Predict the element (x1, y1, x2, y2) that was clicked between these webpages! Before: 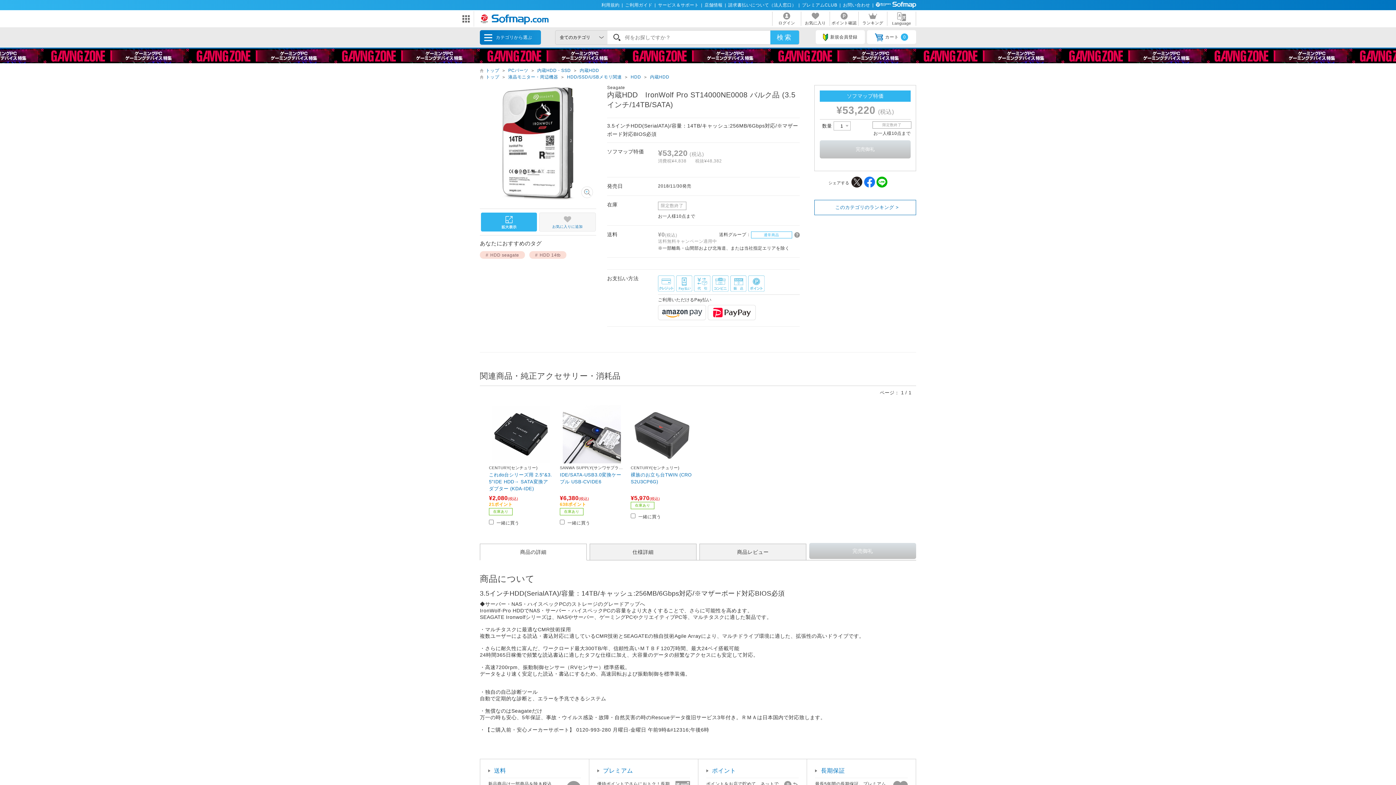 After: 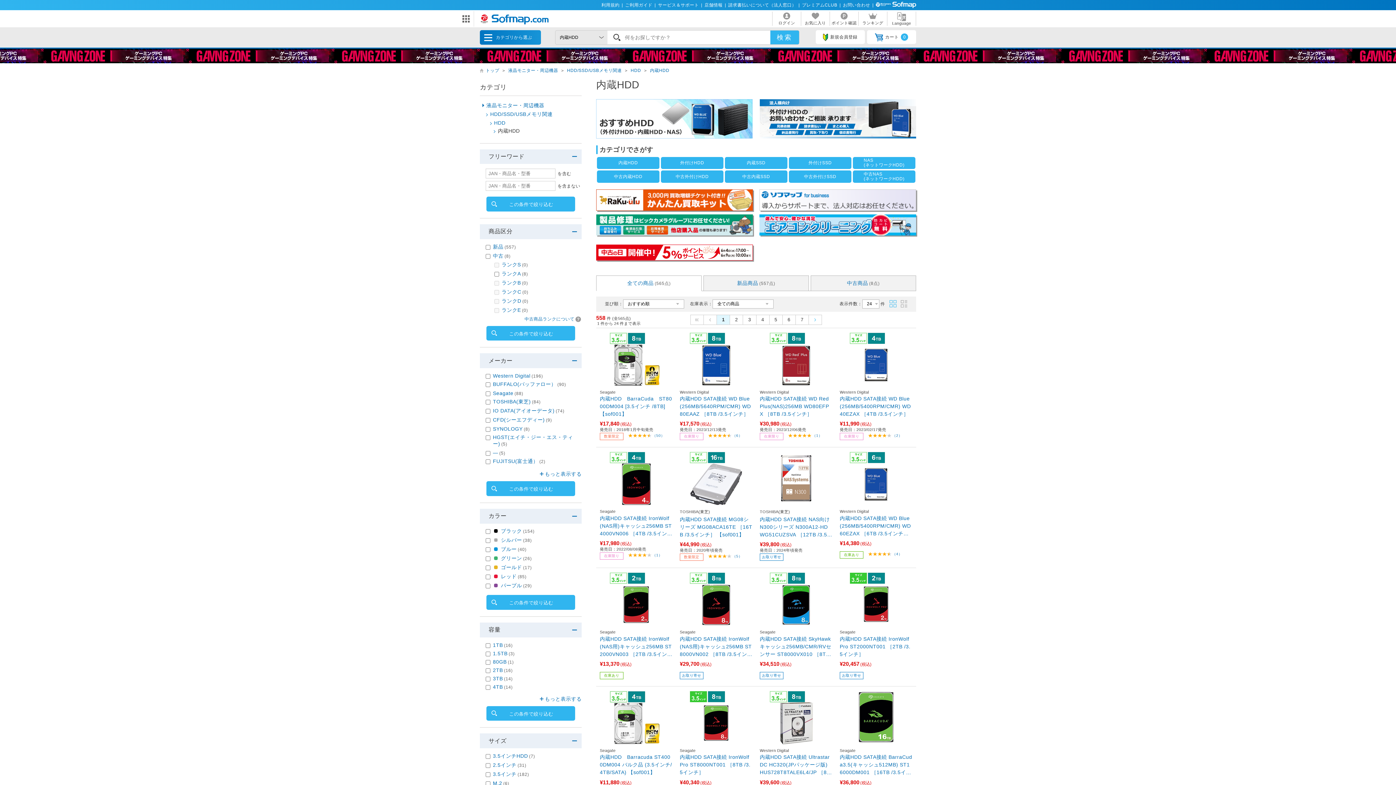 Action: bbox: (650, 74, 669, 79) label: 内蔵HDD